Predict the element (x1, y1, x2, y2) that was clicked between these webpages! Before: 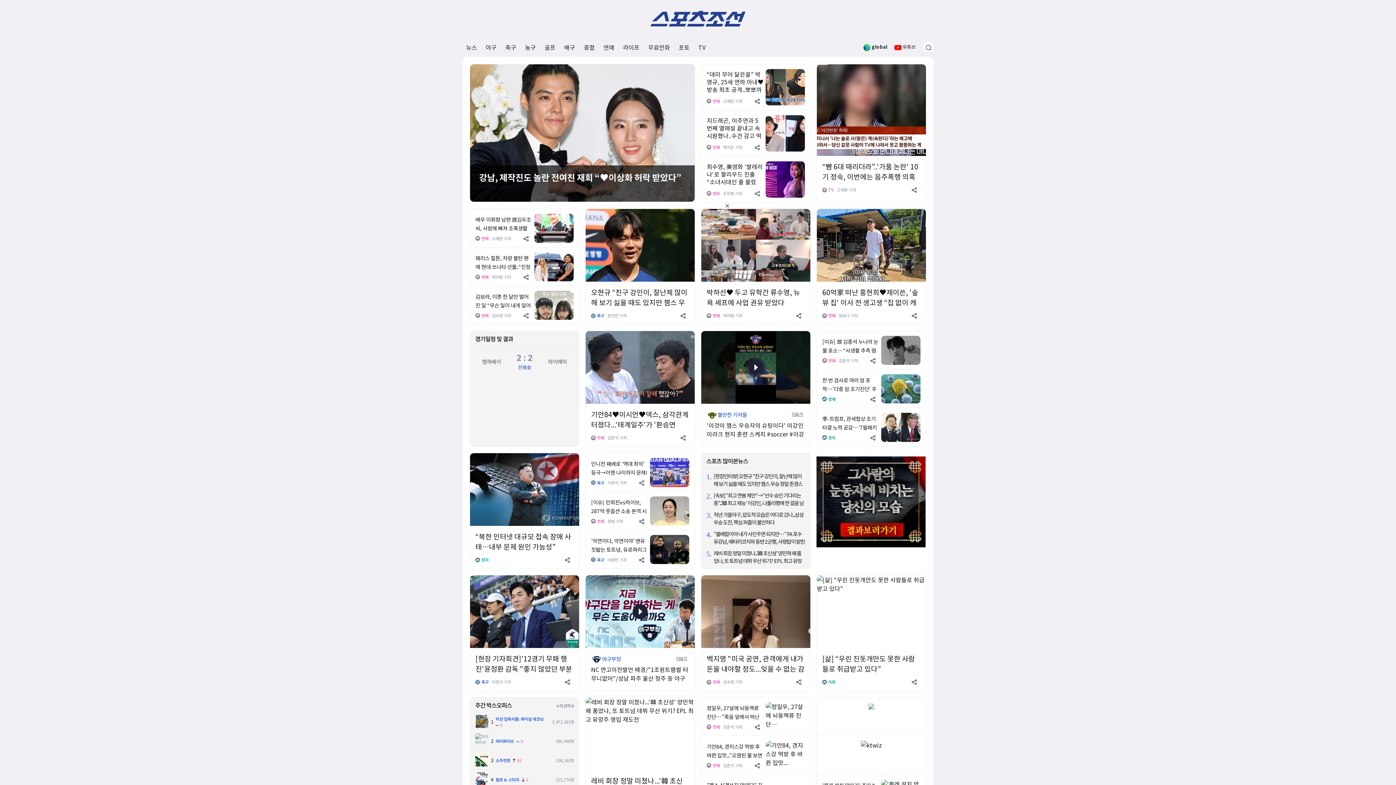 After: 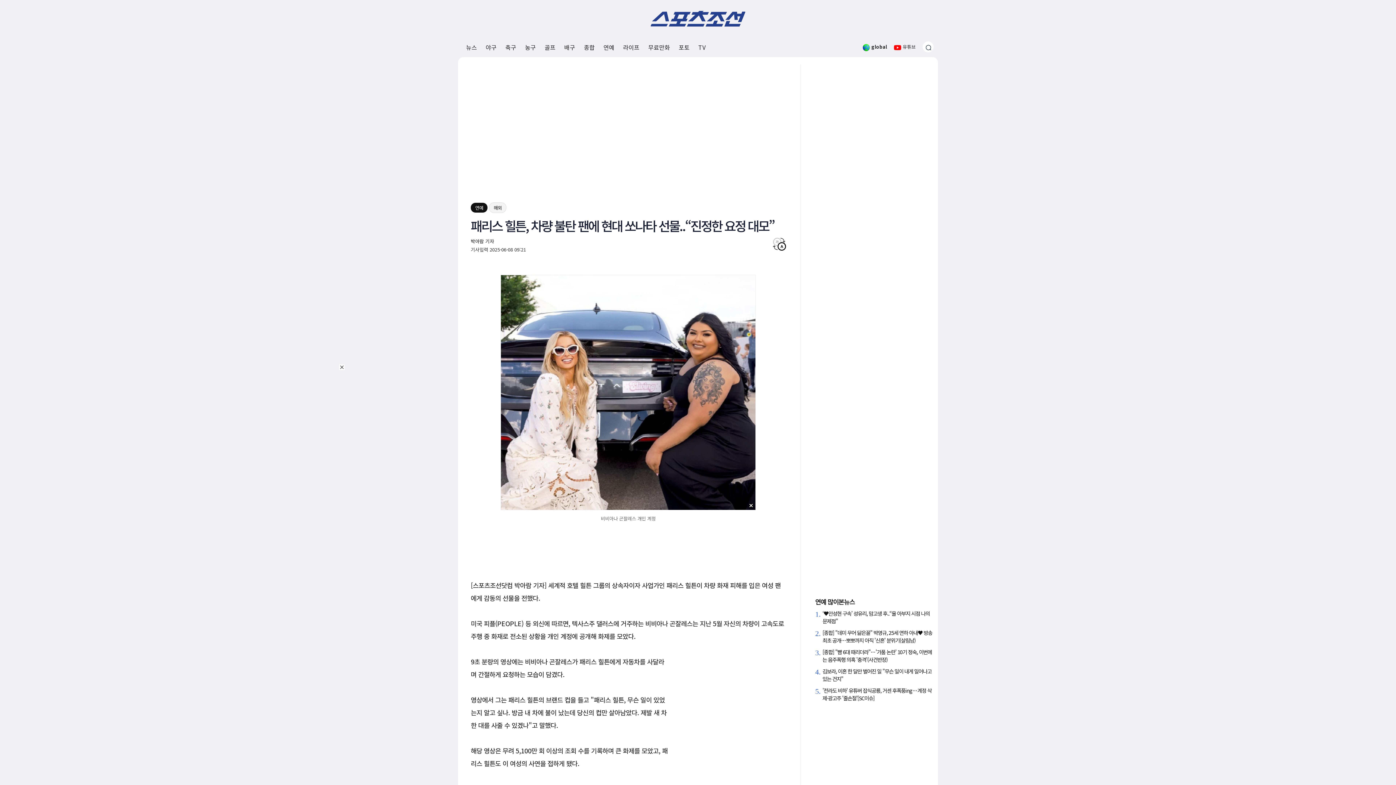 Action: bbox: (534, 261, 573, 270)